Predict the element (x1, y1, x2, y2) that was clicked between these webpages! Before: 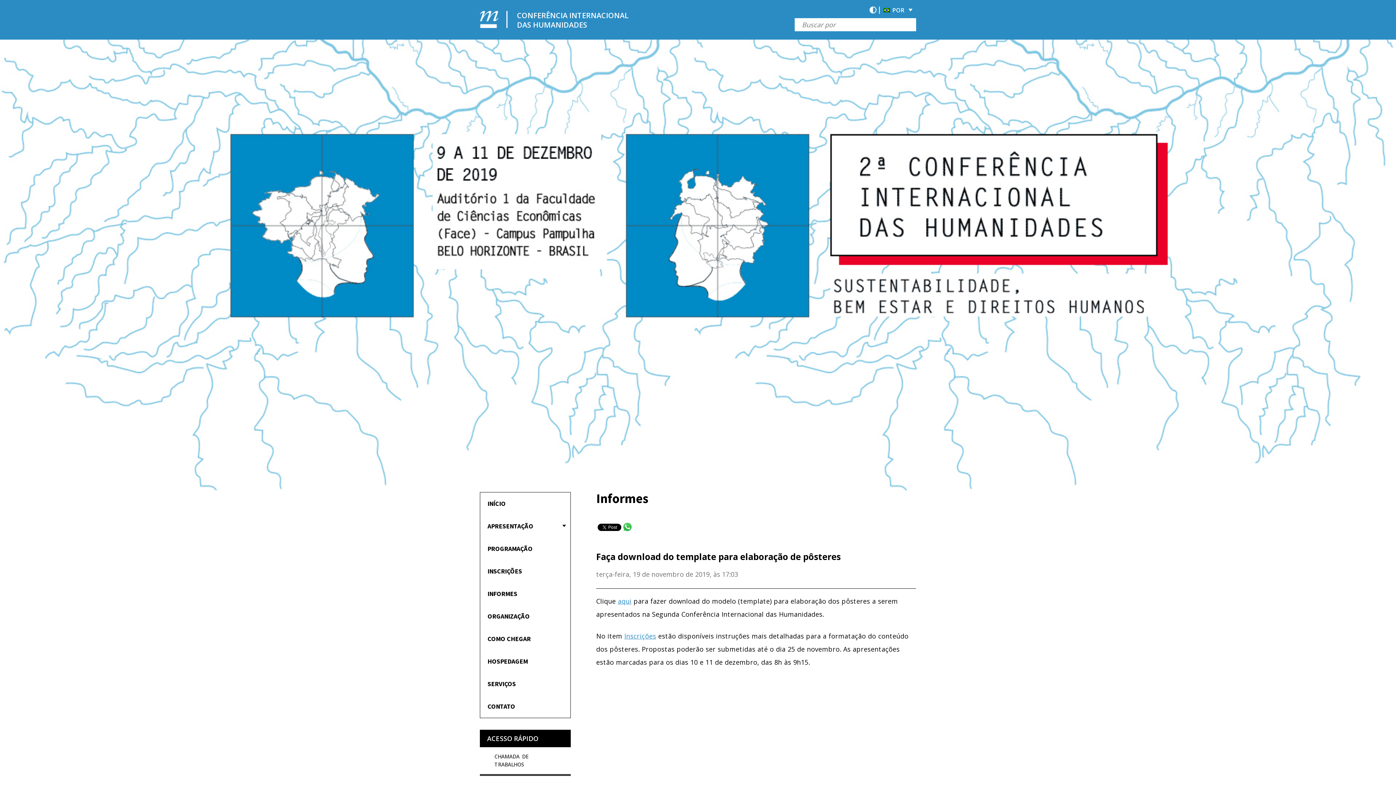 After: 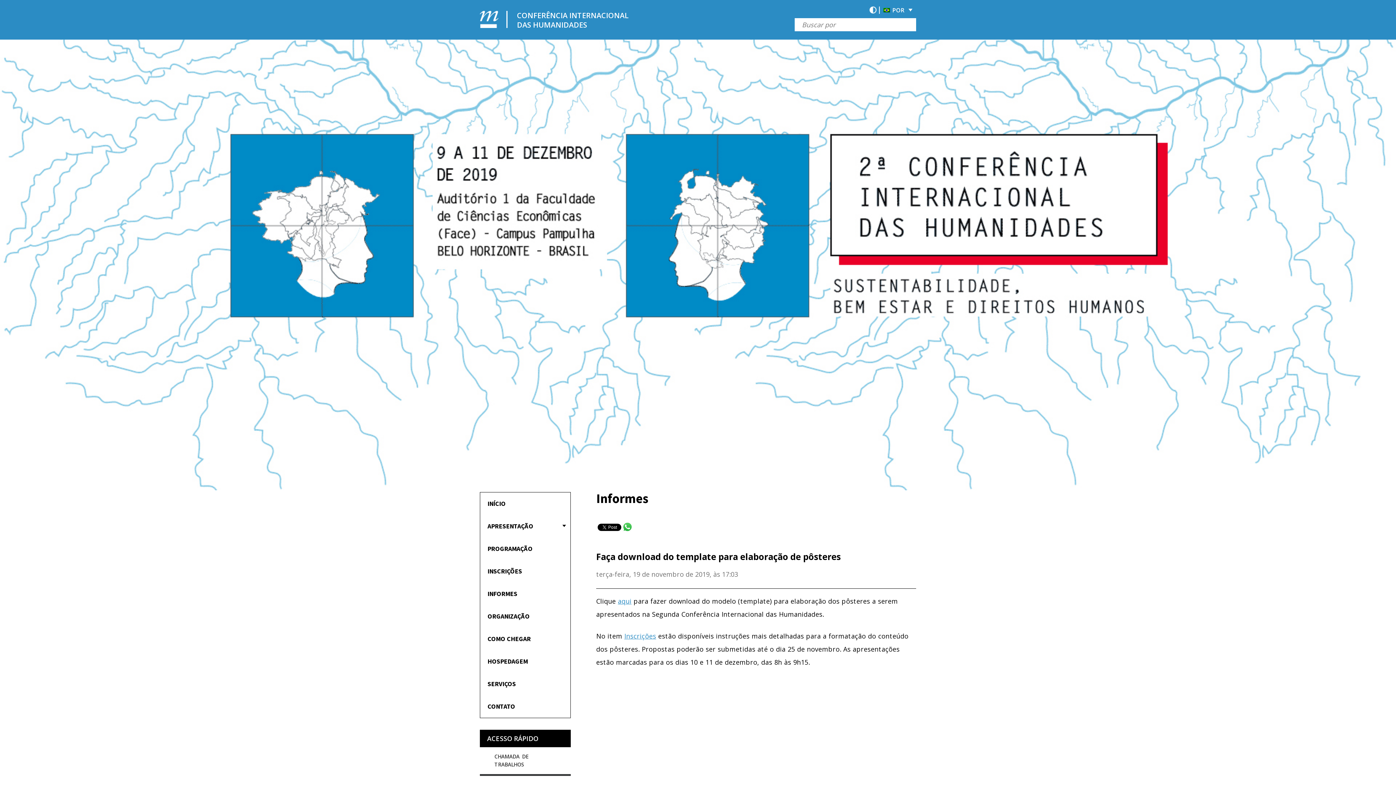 Action: bbox: (480, 10, 515, 29)